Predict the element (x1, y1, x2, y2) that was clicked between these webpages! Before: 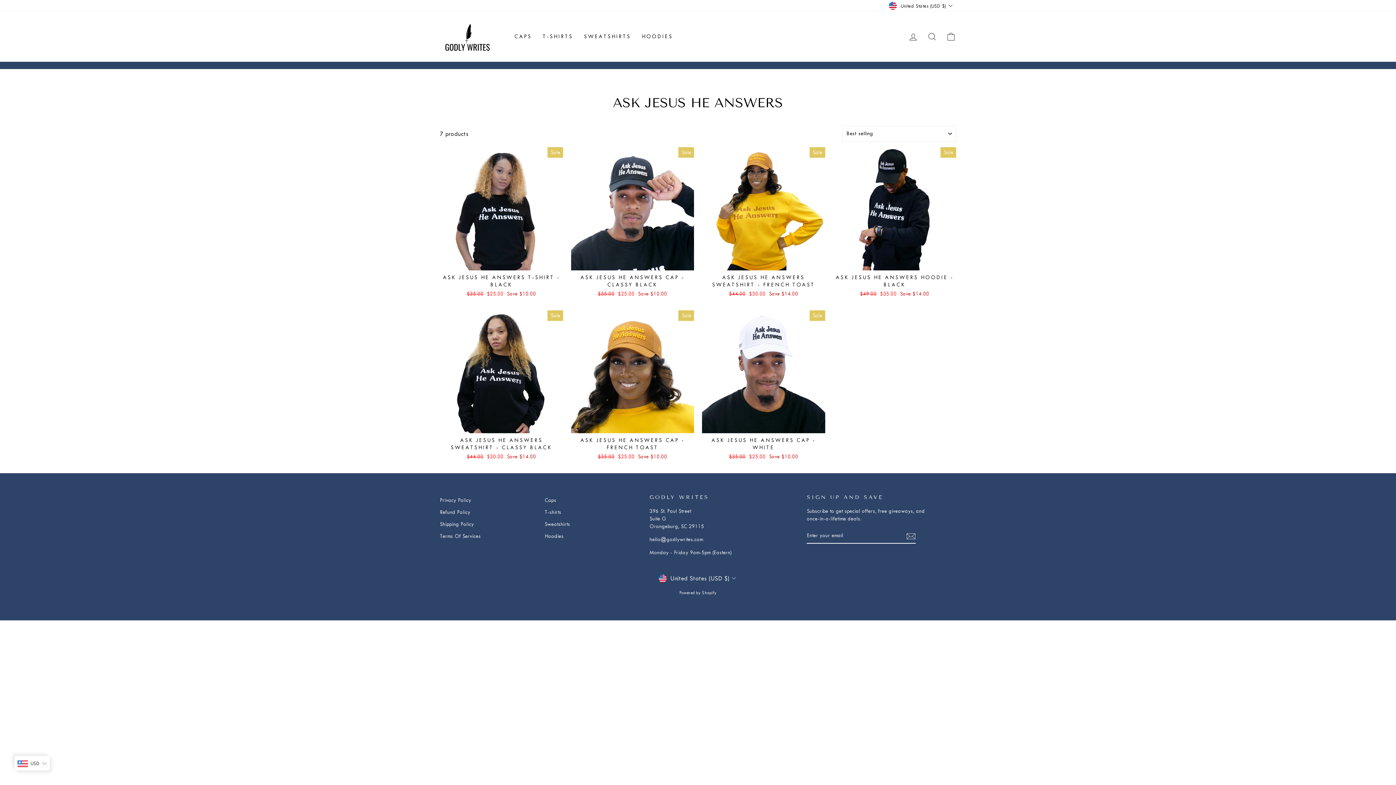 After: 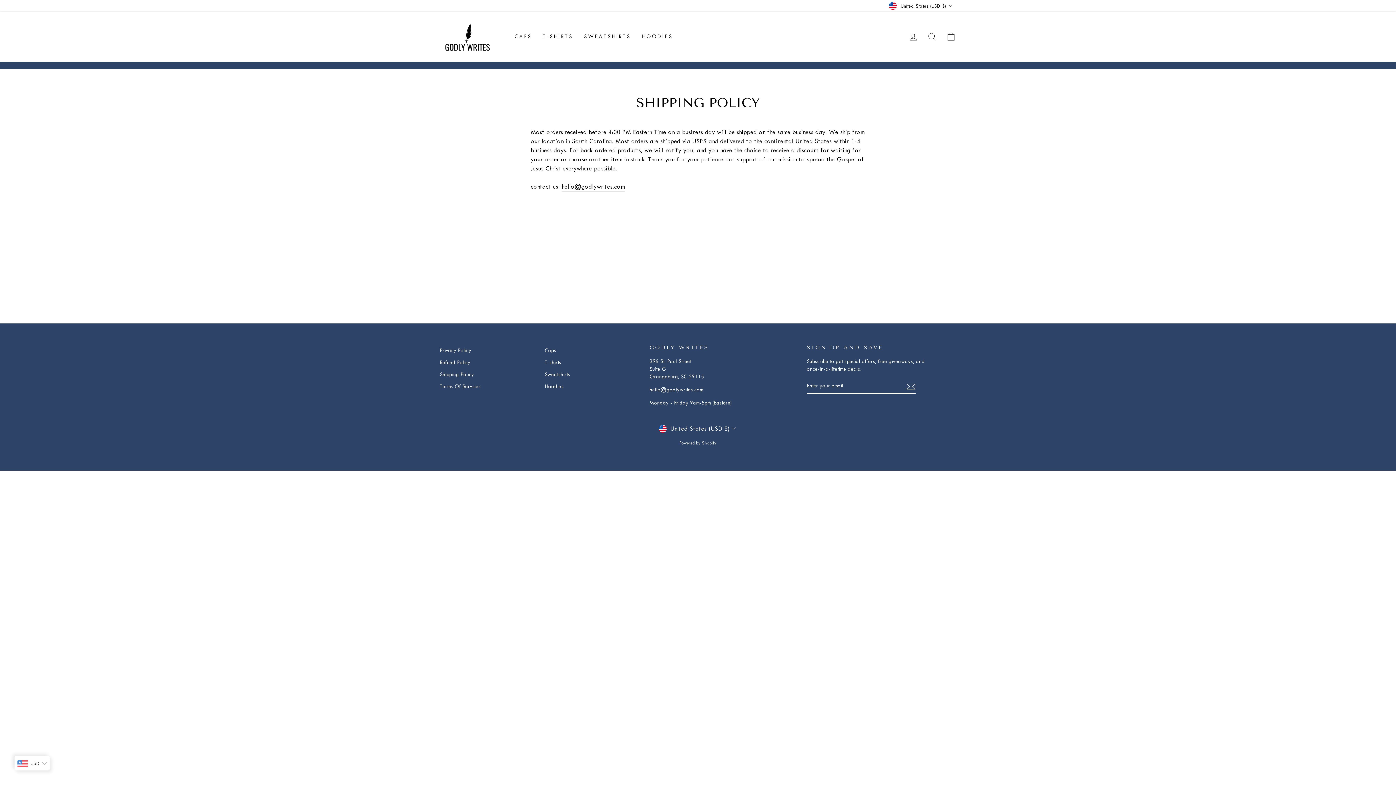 Action: label: Shipping Policy bbox: (440, 519, 474, 529)